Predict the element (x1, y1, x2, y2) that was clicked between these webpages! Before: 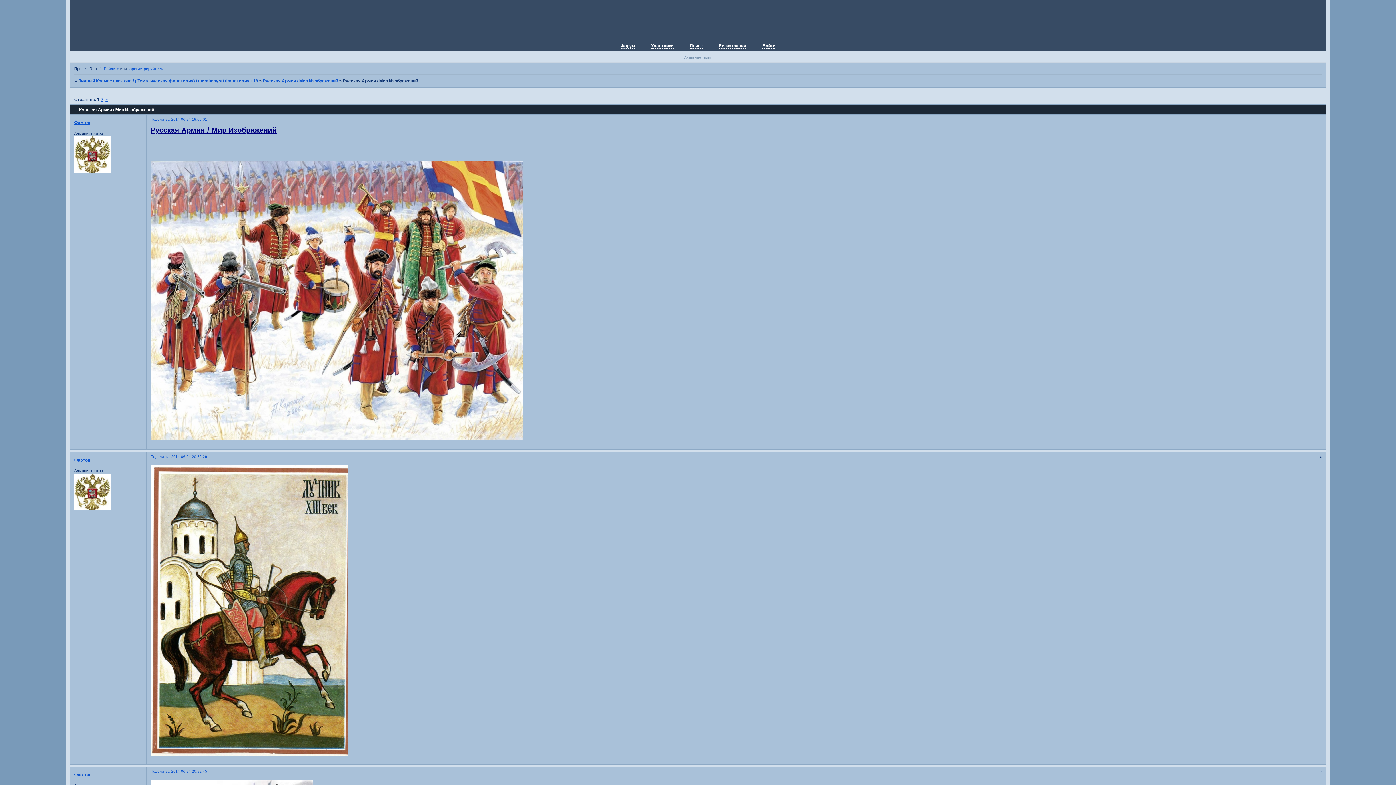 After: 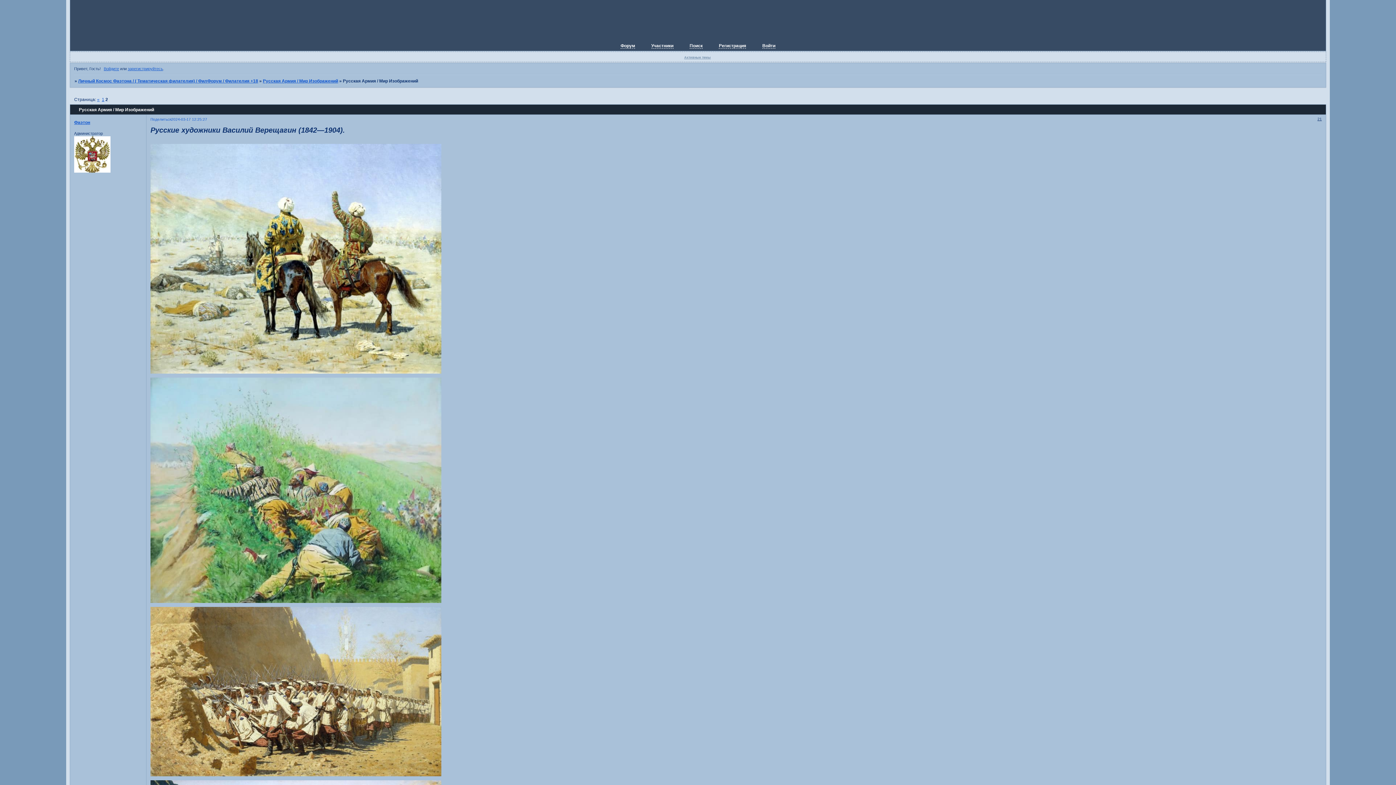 Action: label: » bbox: (105, 96, 108, 102)